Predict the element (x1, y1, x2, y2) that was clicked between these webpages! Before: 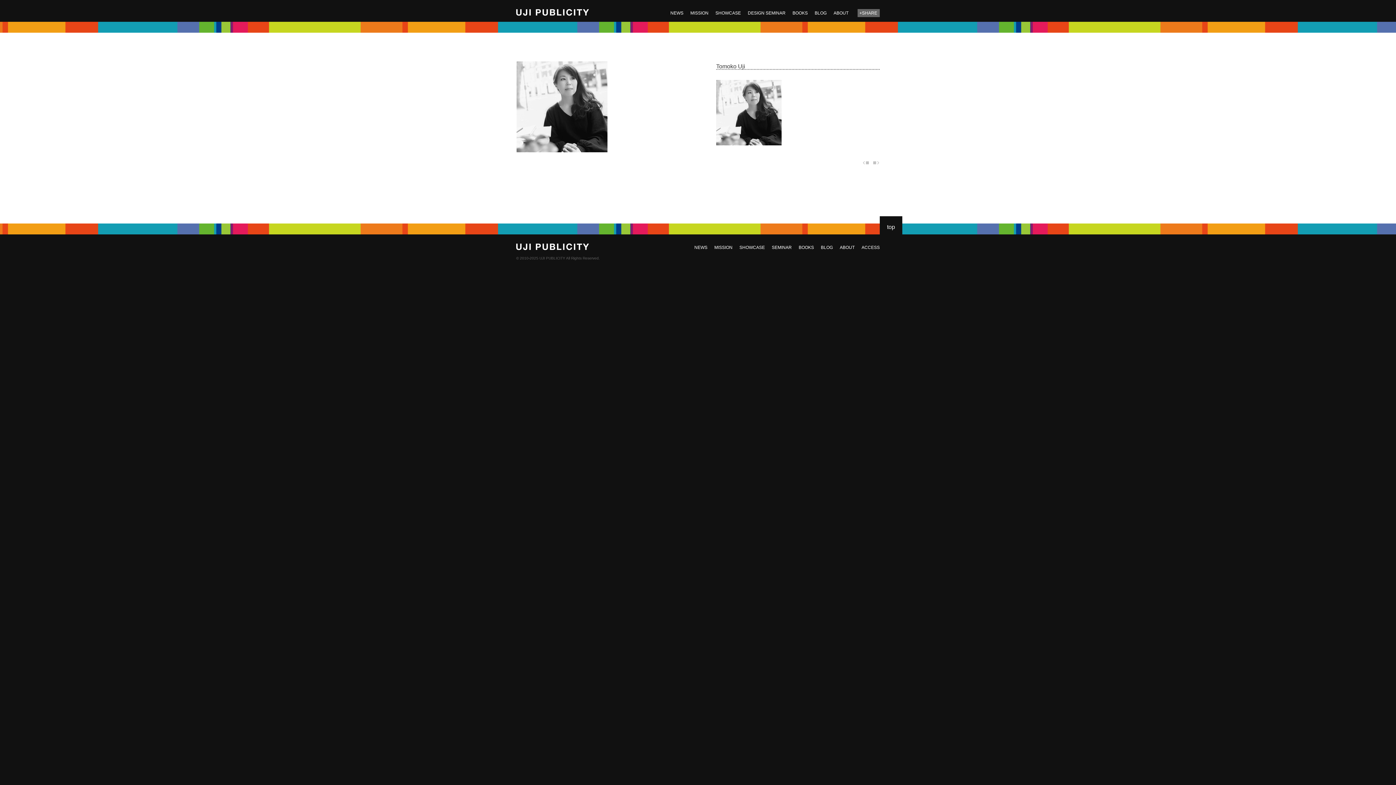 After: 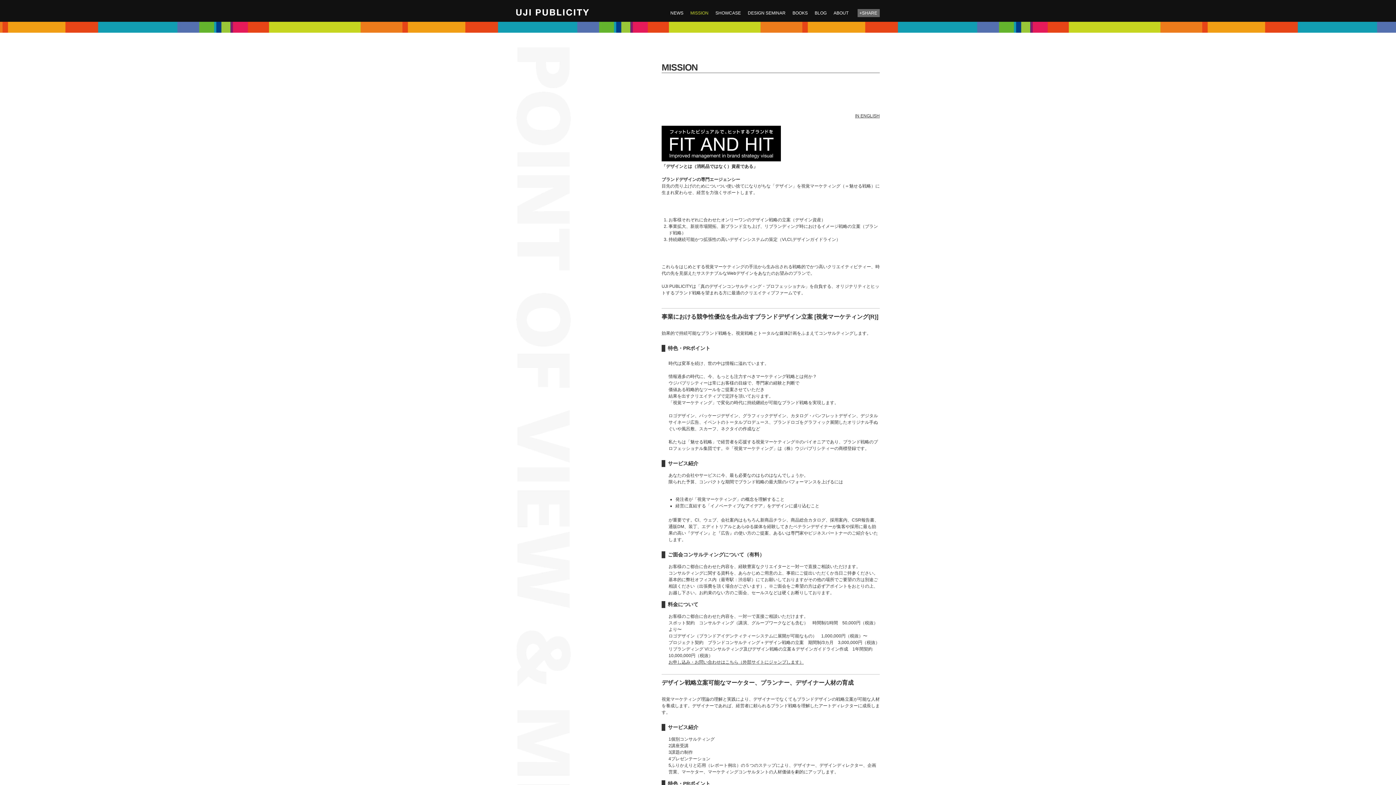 Action: bbox: (690, 10, 708, 15) label: MISSION